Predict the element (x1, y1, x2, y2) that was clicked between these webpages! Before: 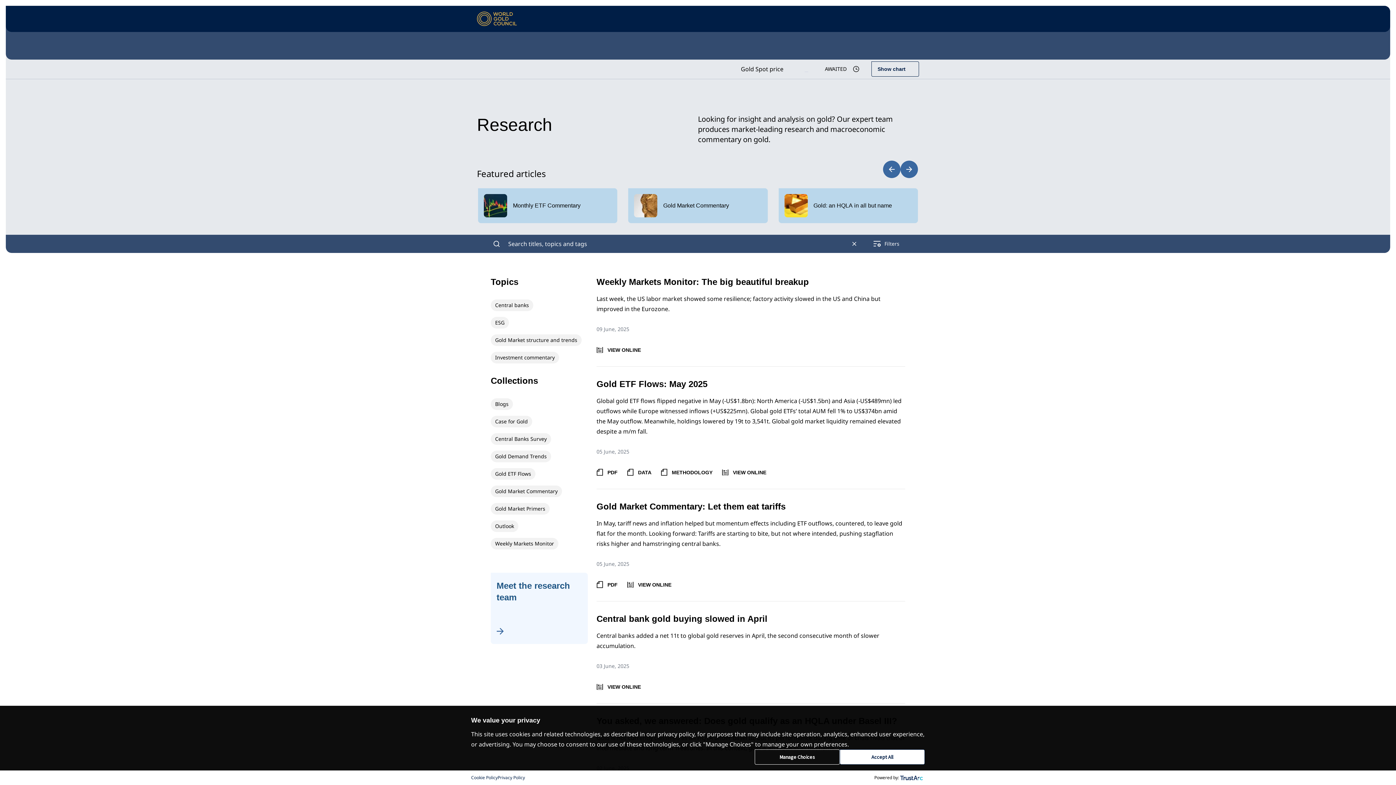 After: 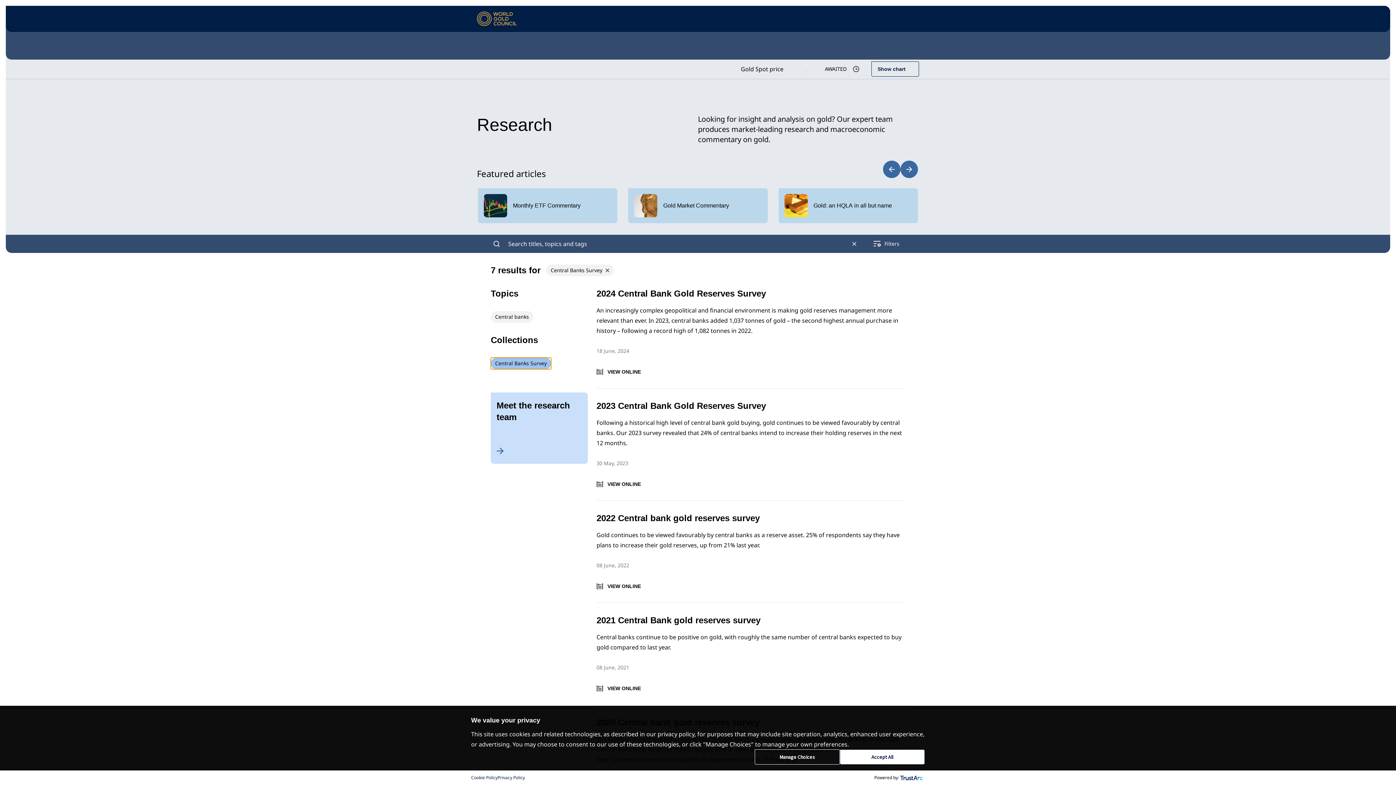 Action: bbox: (490, 433, 551, 445) label: Central Banks Survey